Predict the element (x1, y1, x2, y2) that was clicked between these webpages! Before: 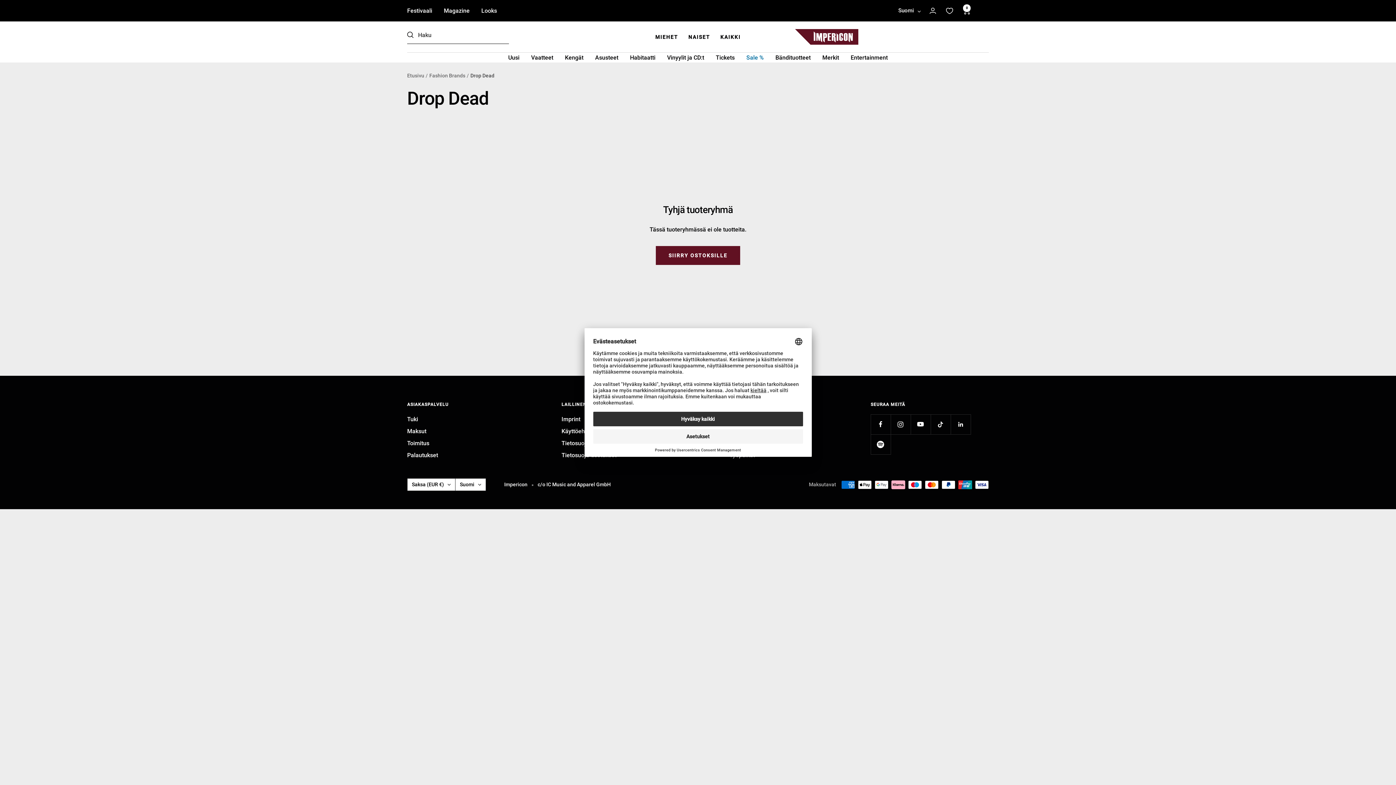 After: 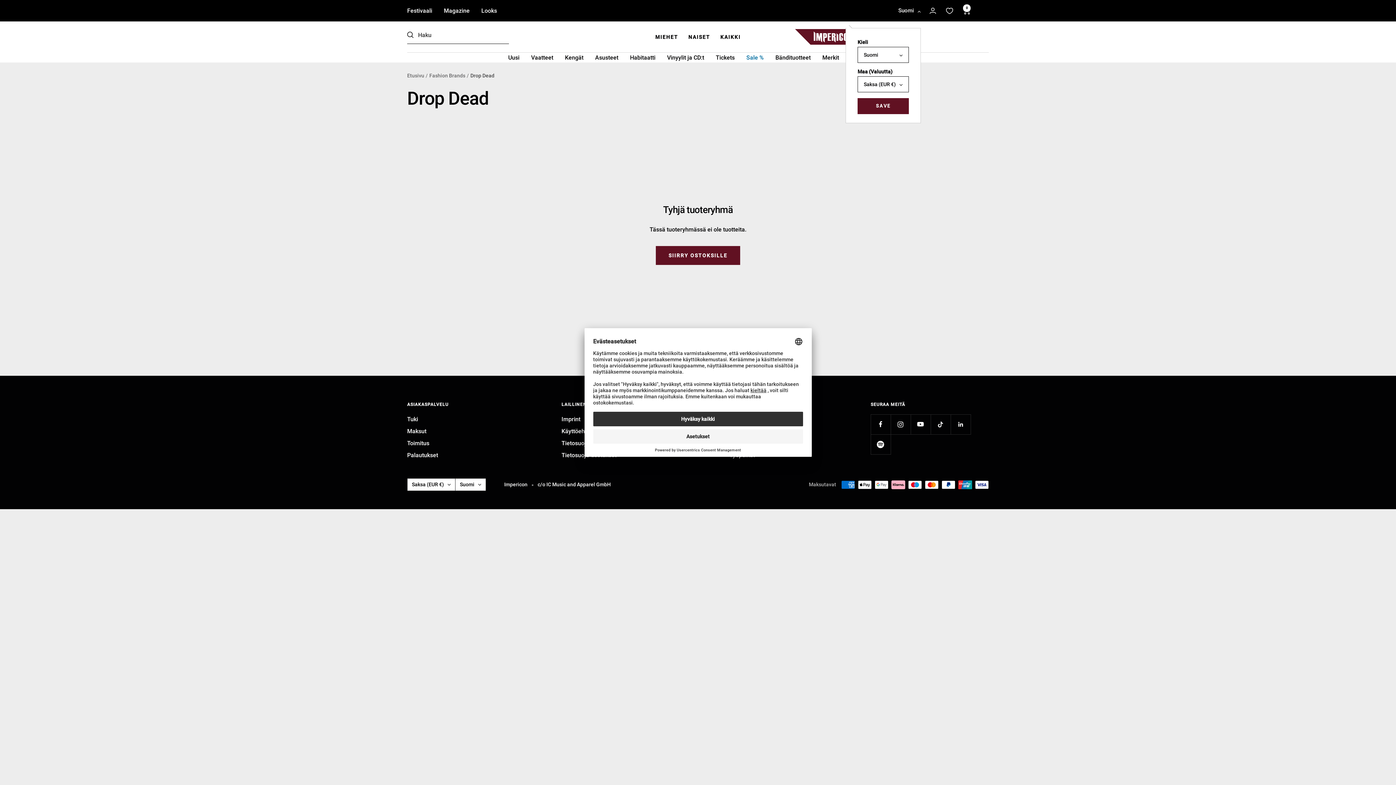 Action: bbox: (898, 6, 921, 15) label: Suomi